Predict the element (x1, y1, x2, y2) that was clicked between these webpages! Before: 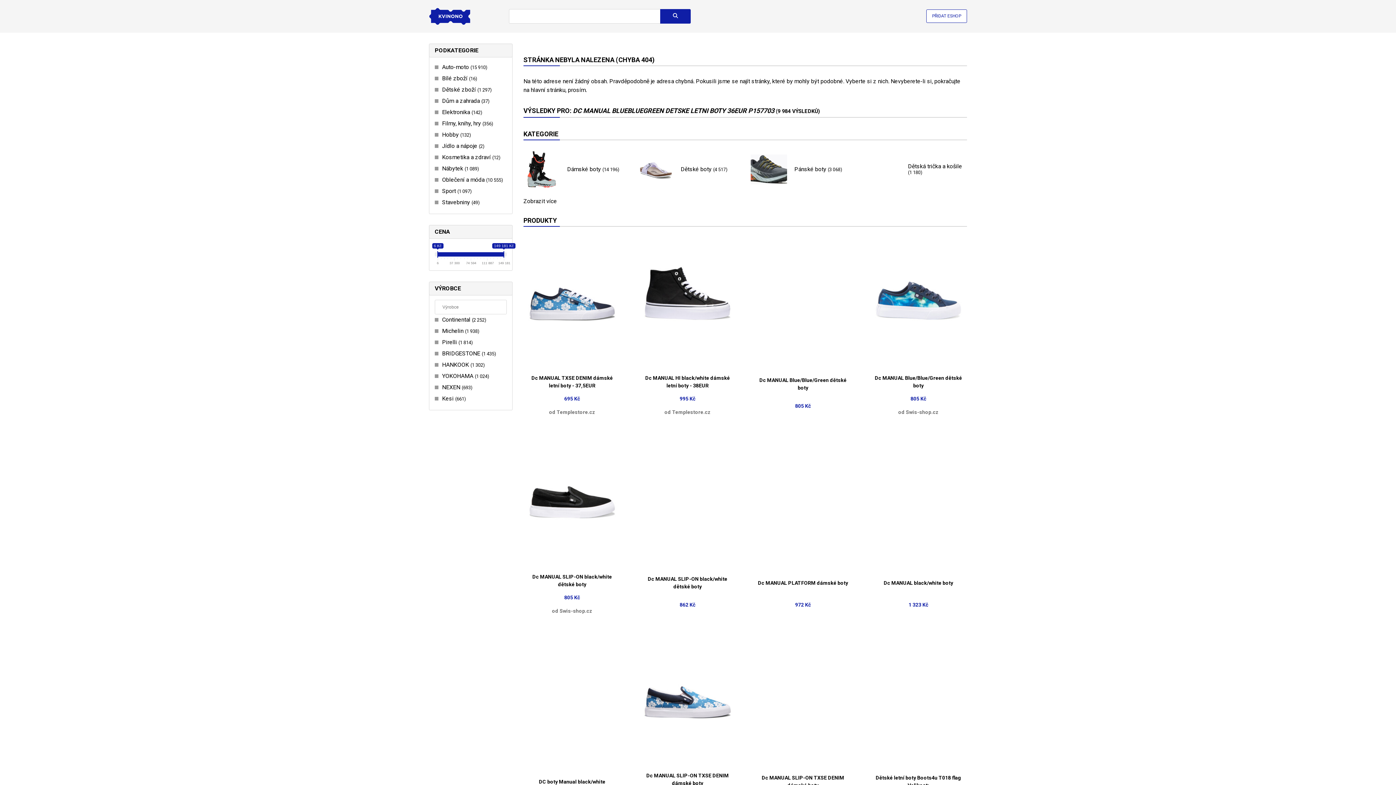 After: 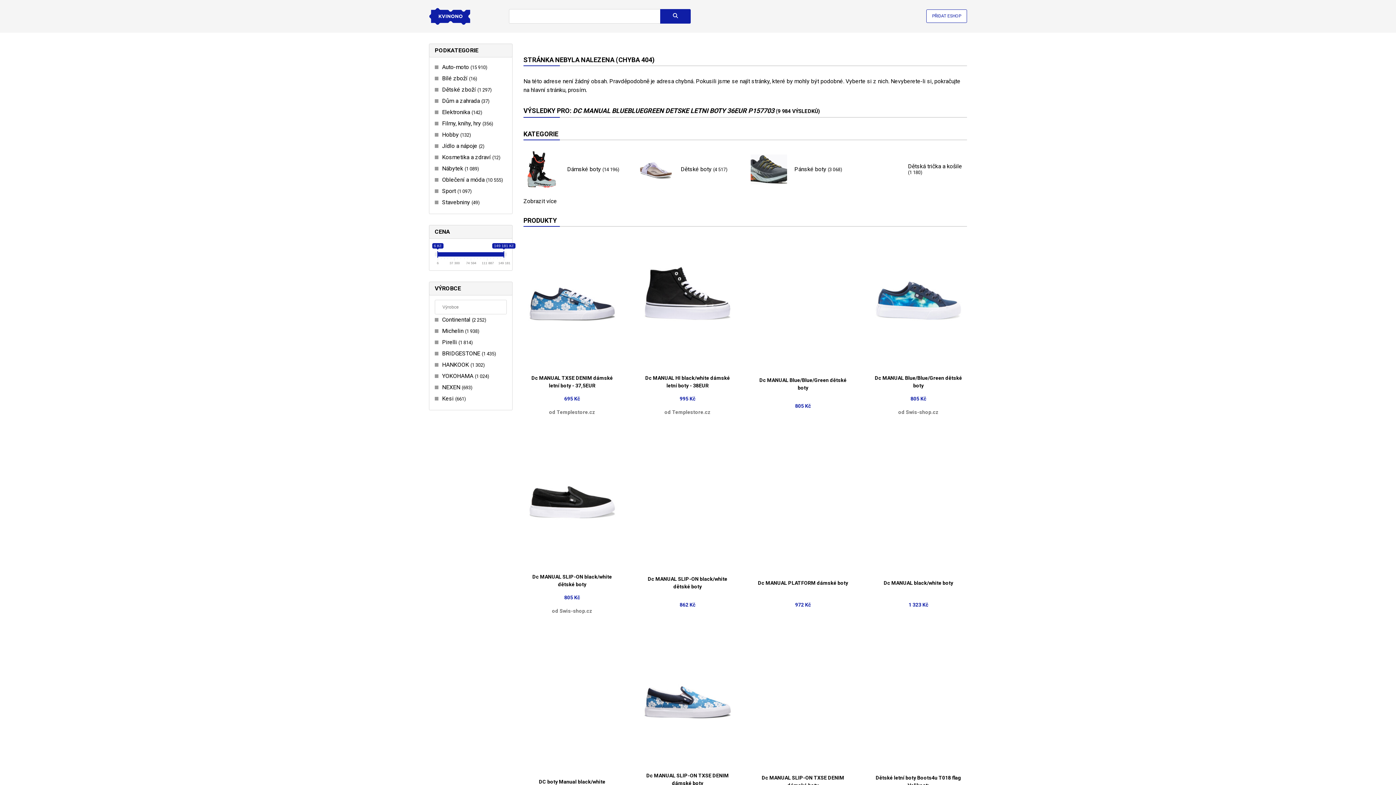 Action: label: Continental 2 252 bbox: (434, 314, 506, 325)